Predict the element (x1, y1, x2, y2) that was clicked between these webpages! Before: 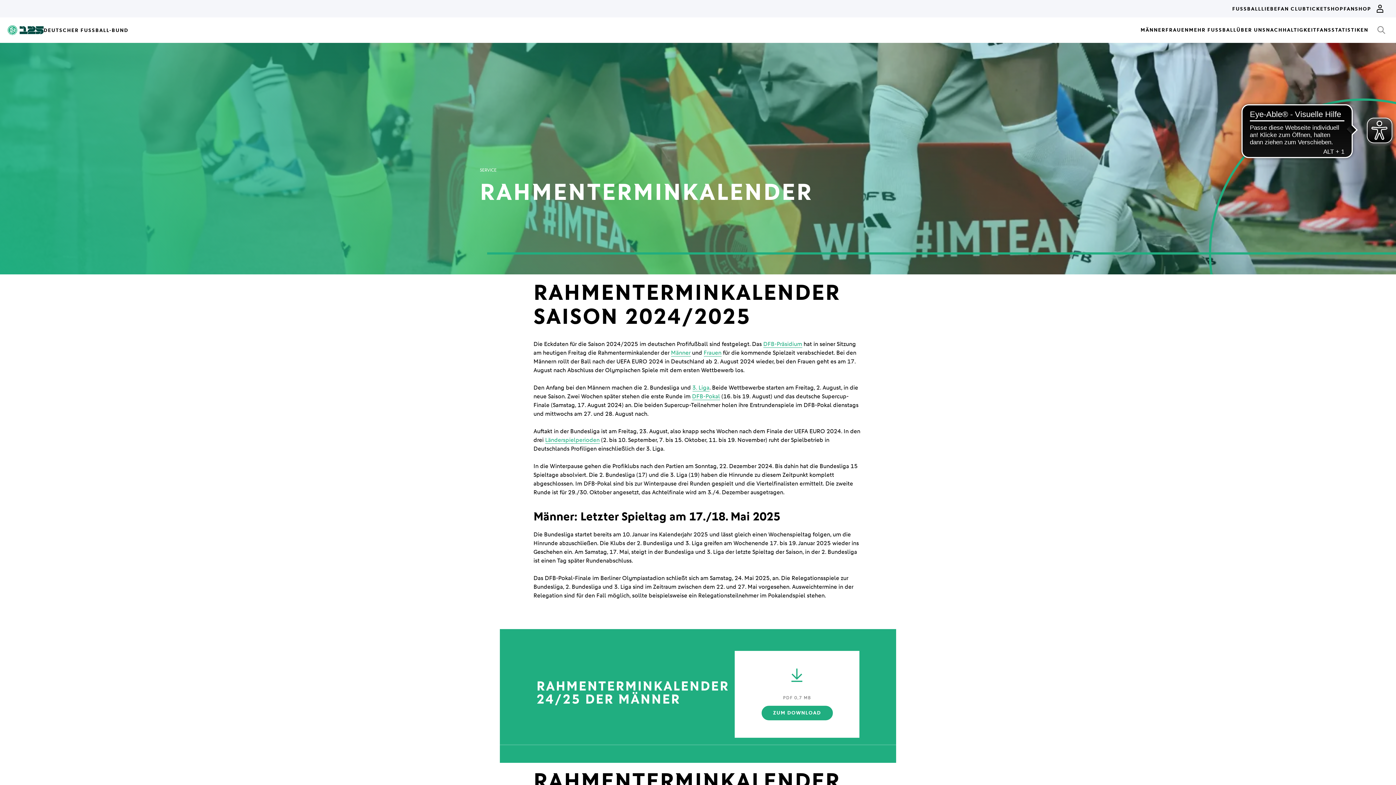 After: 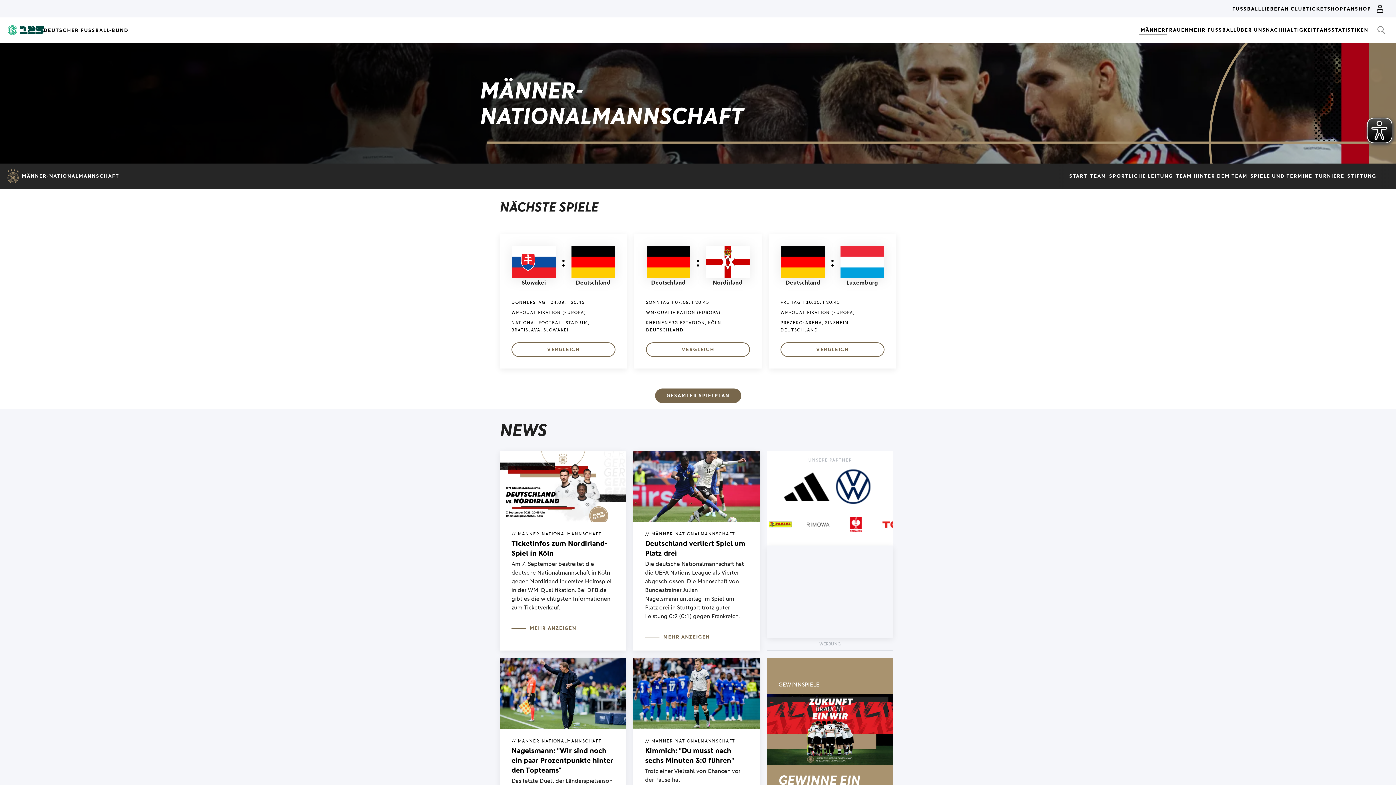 Action: label: Länderspielperioden bbox: (545, 436, 599, 444)